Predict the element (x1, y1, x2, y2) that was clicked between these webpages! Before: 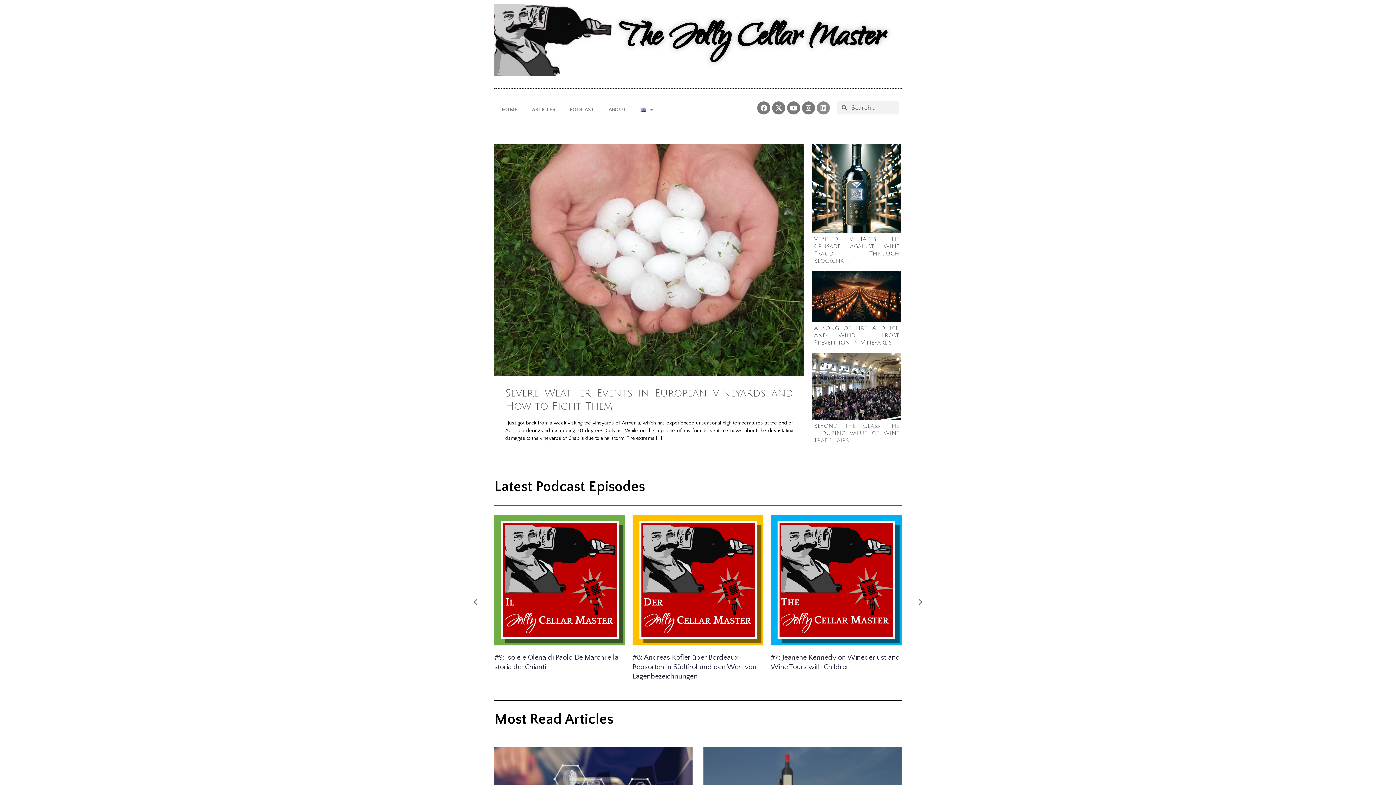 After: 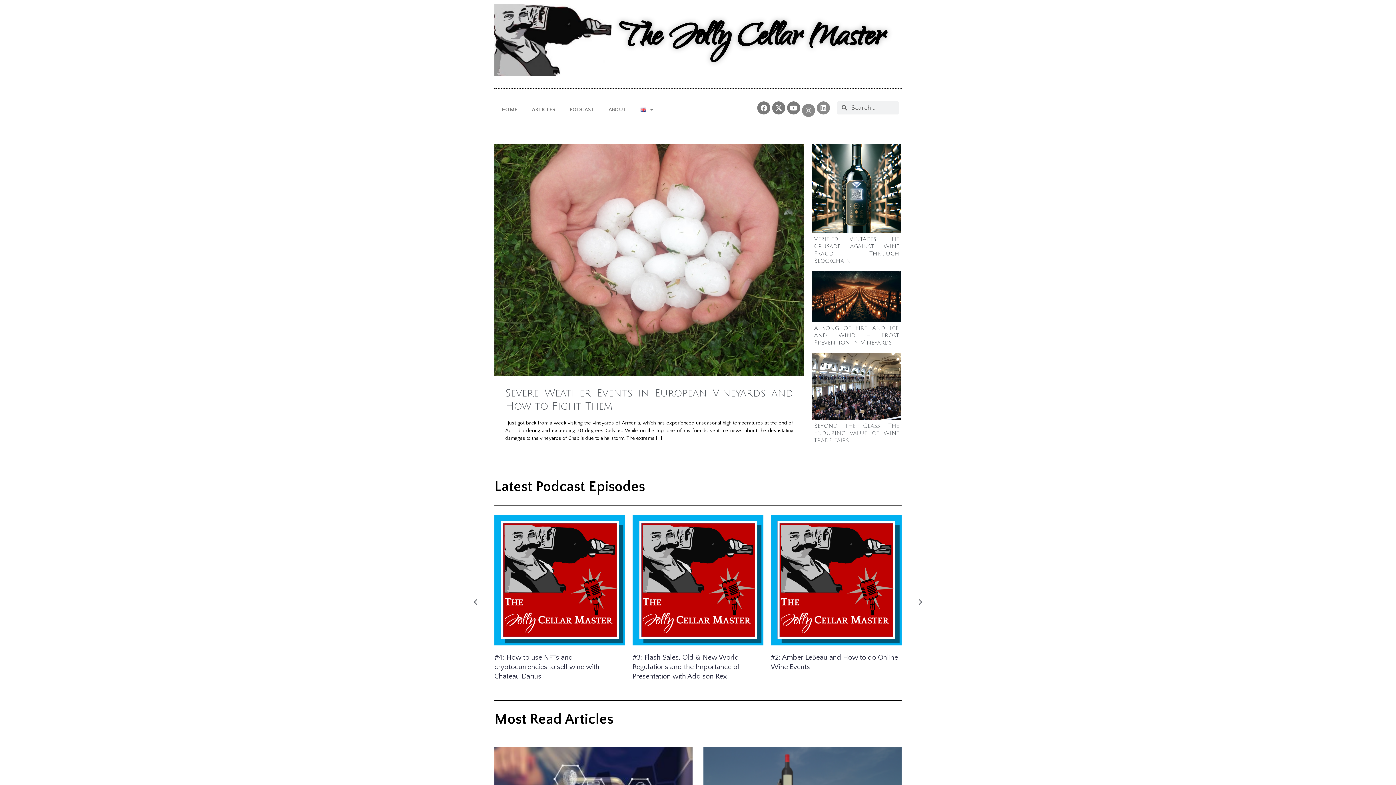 Action: label: Instagram bbox: (802, 101, 815, 114)